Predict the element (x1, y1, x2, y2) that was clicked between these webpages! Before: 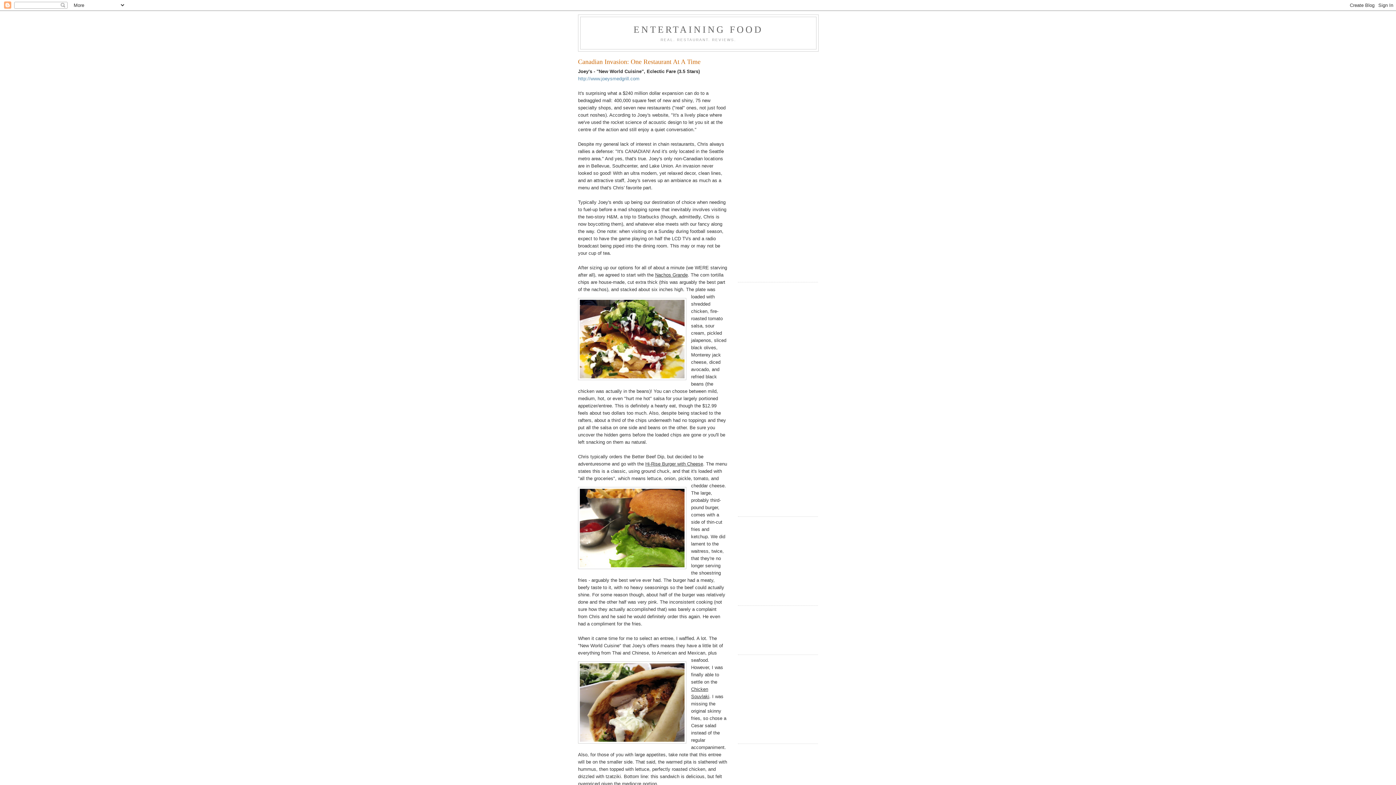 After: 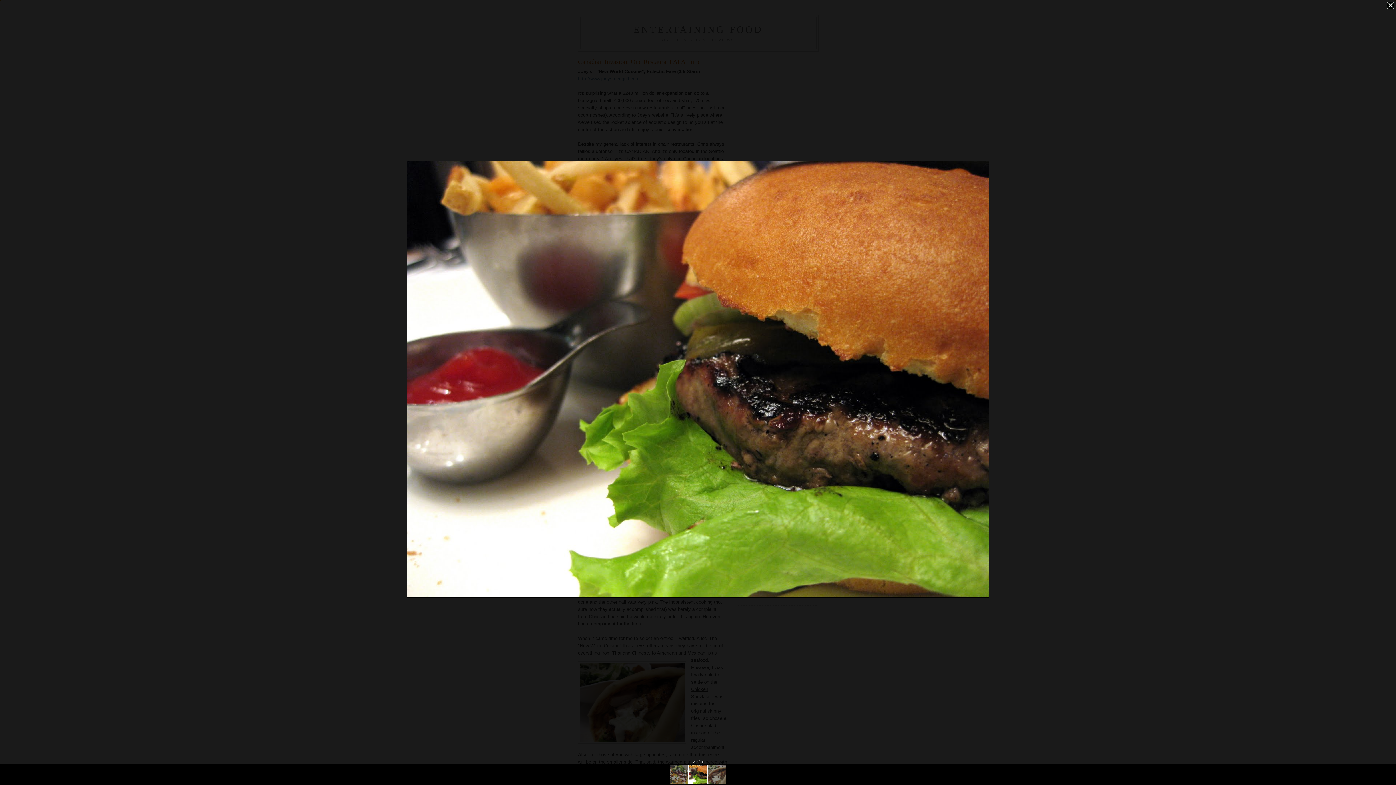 Action: bbox: (578, 487, 686, 571)